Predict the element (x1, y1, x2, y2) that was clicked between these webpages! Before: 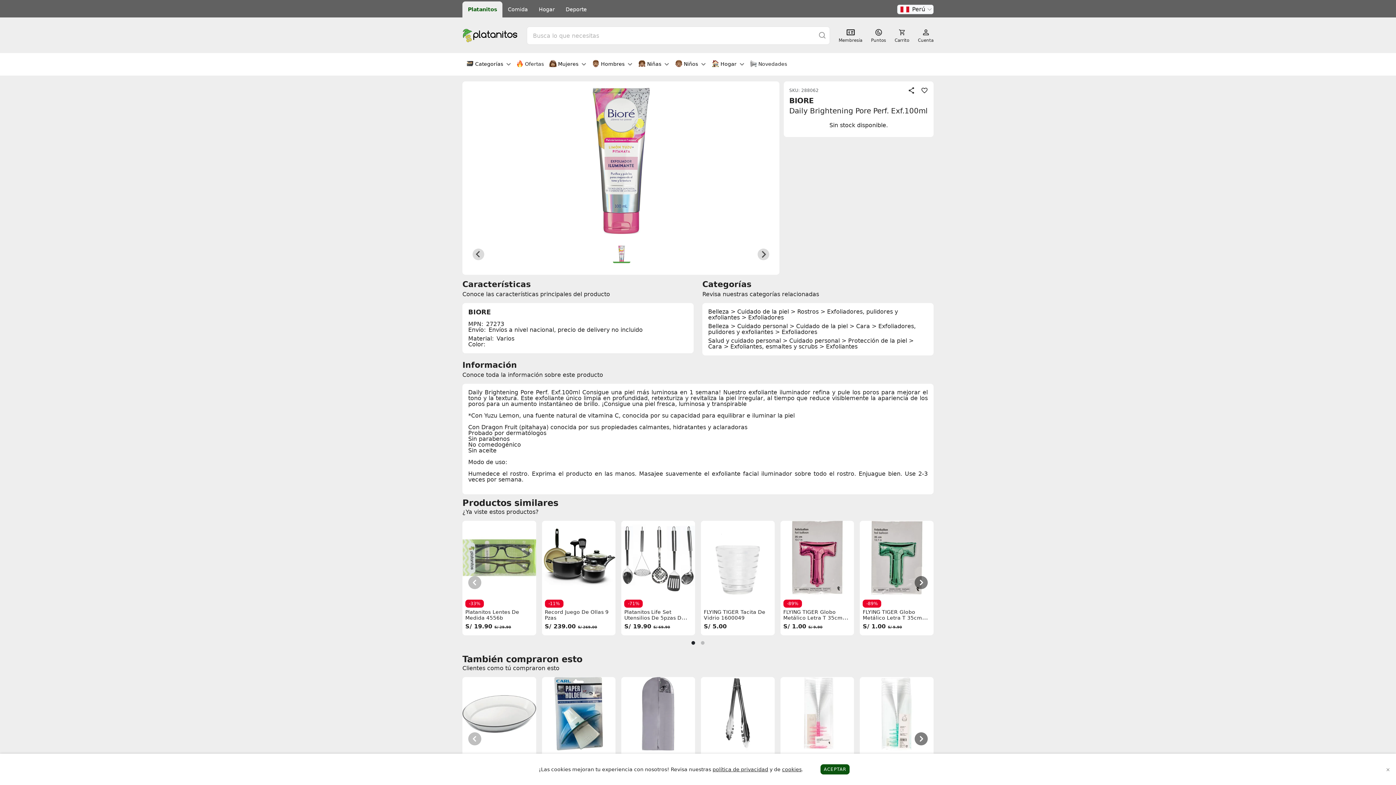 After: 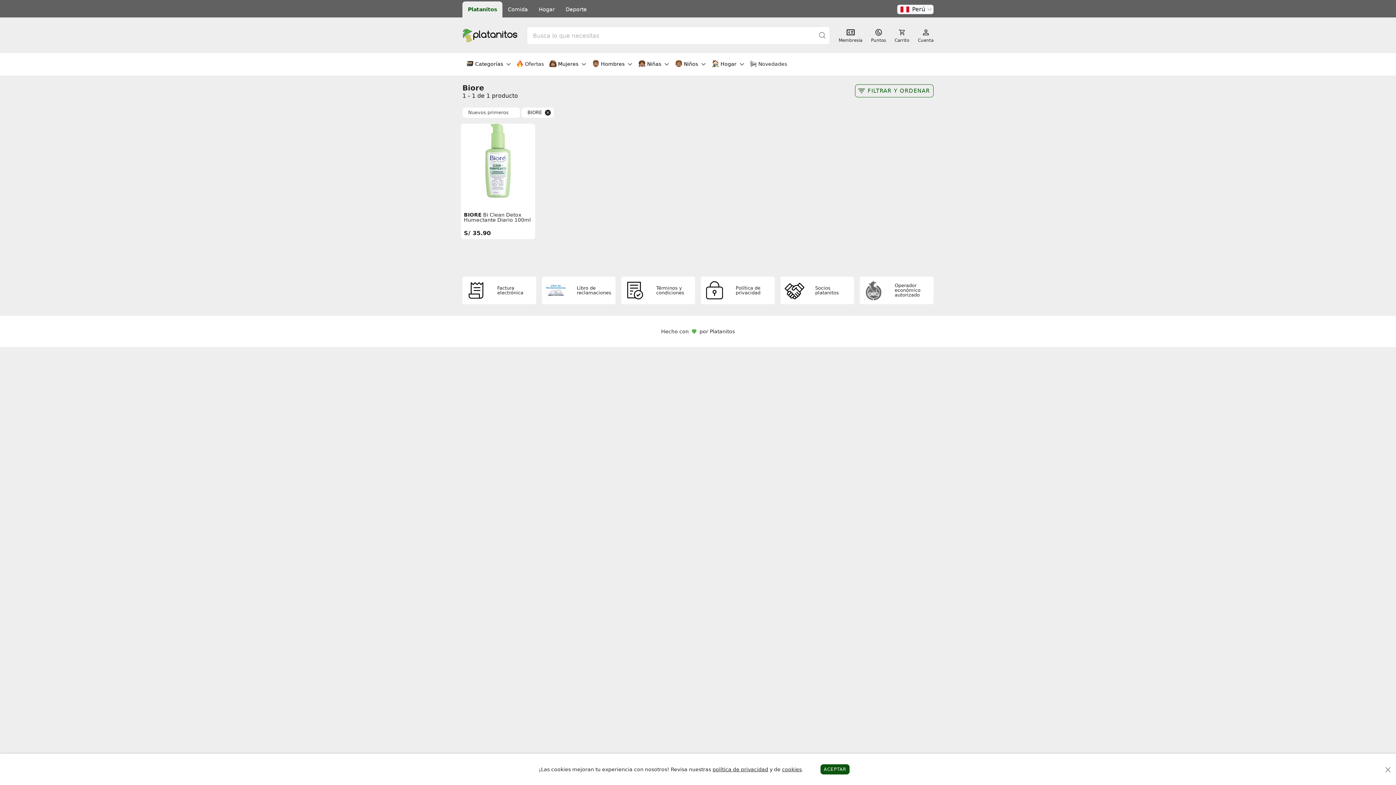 Action: bbox: (789, 95, 814, 105) label: BIORE